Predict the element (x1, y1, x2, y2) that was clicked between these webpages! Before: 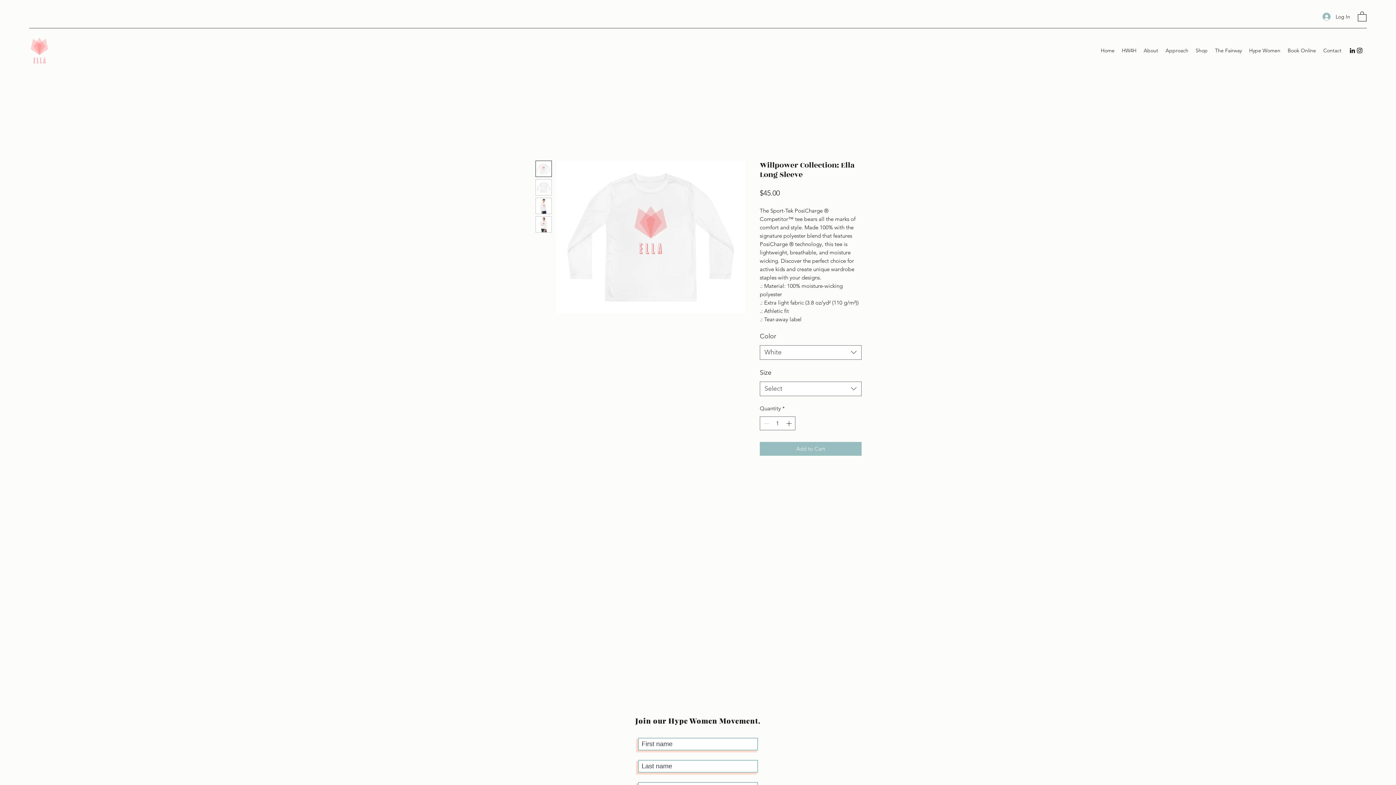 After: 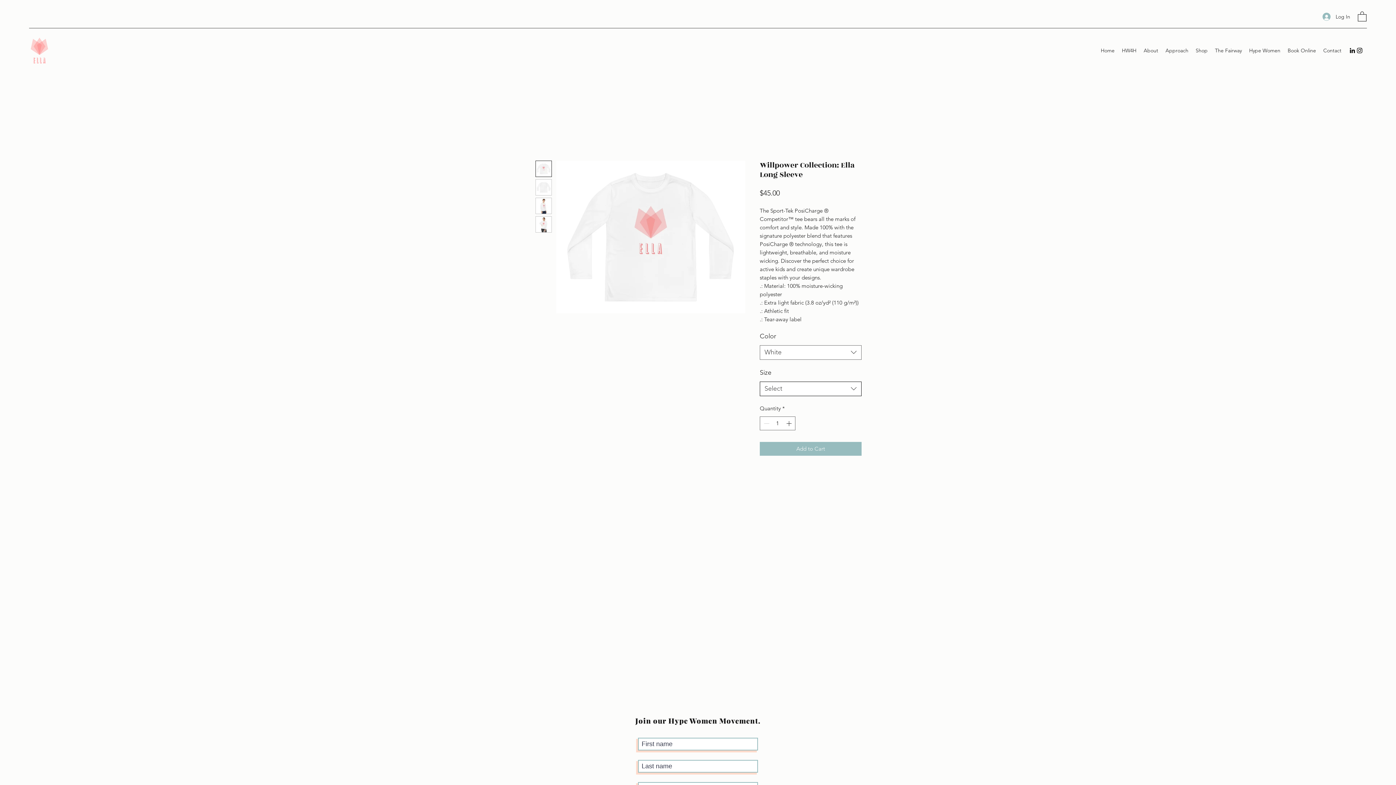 Action: label: Select bbox: (760, 381, 861, 396)